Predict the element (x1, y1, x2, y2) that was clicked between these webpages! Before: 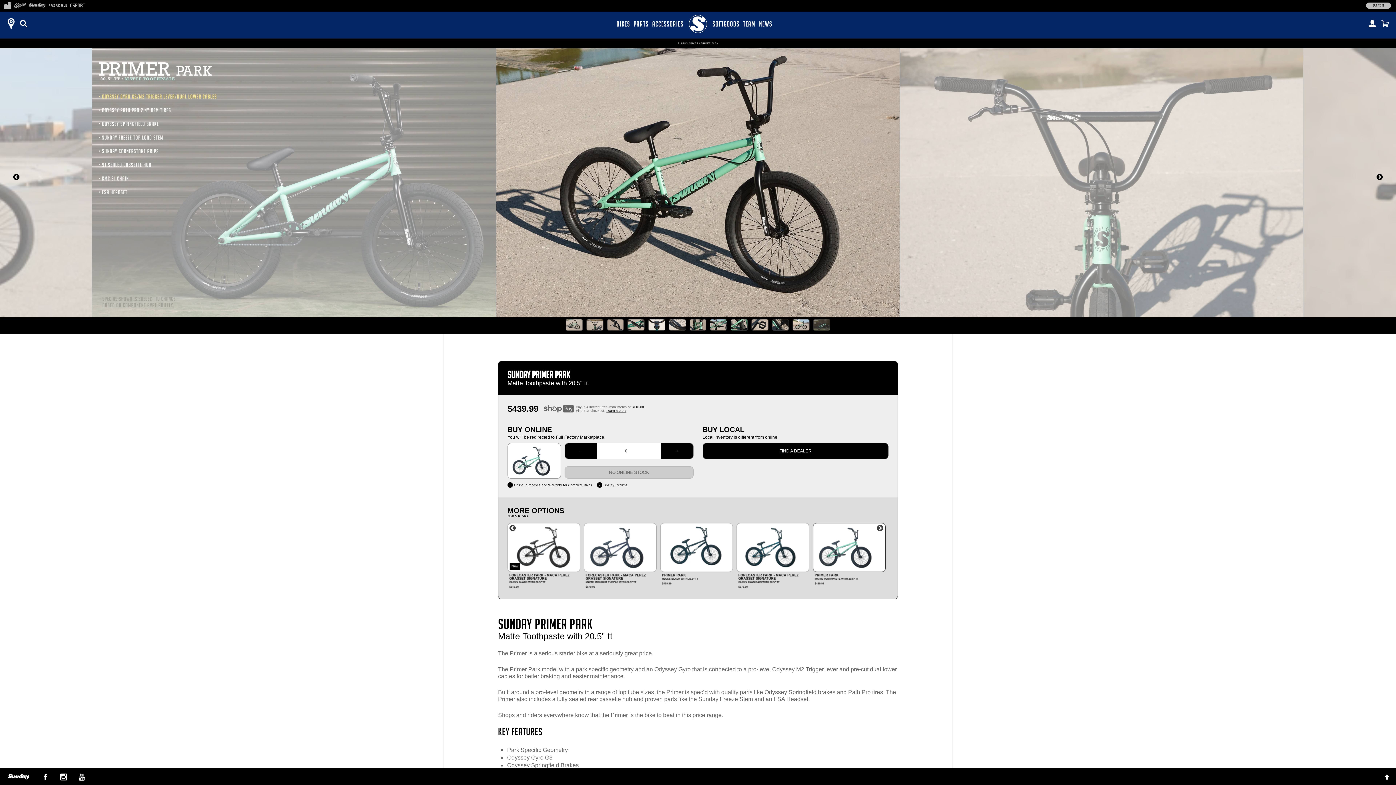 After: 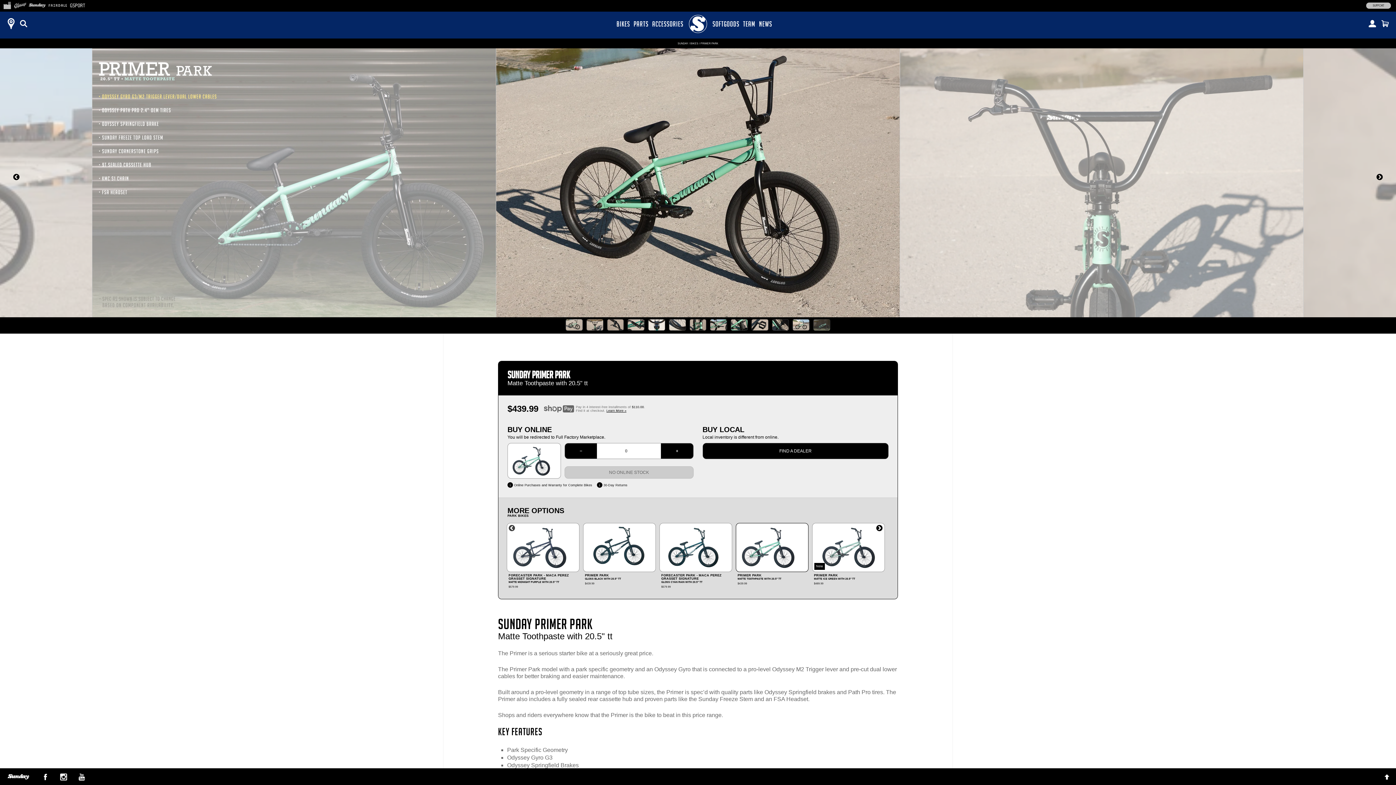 Action: label: Next bbox: (873, 521, 887, 535)